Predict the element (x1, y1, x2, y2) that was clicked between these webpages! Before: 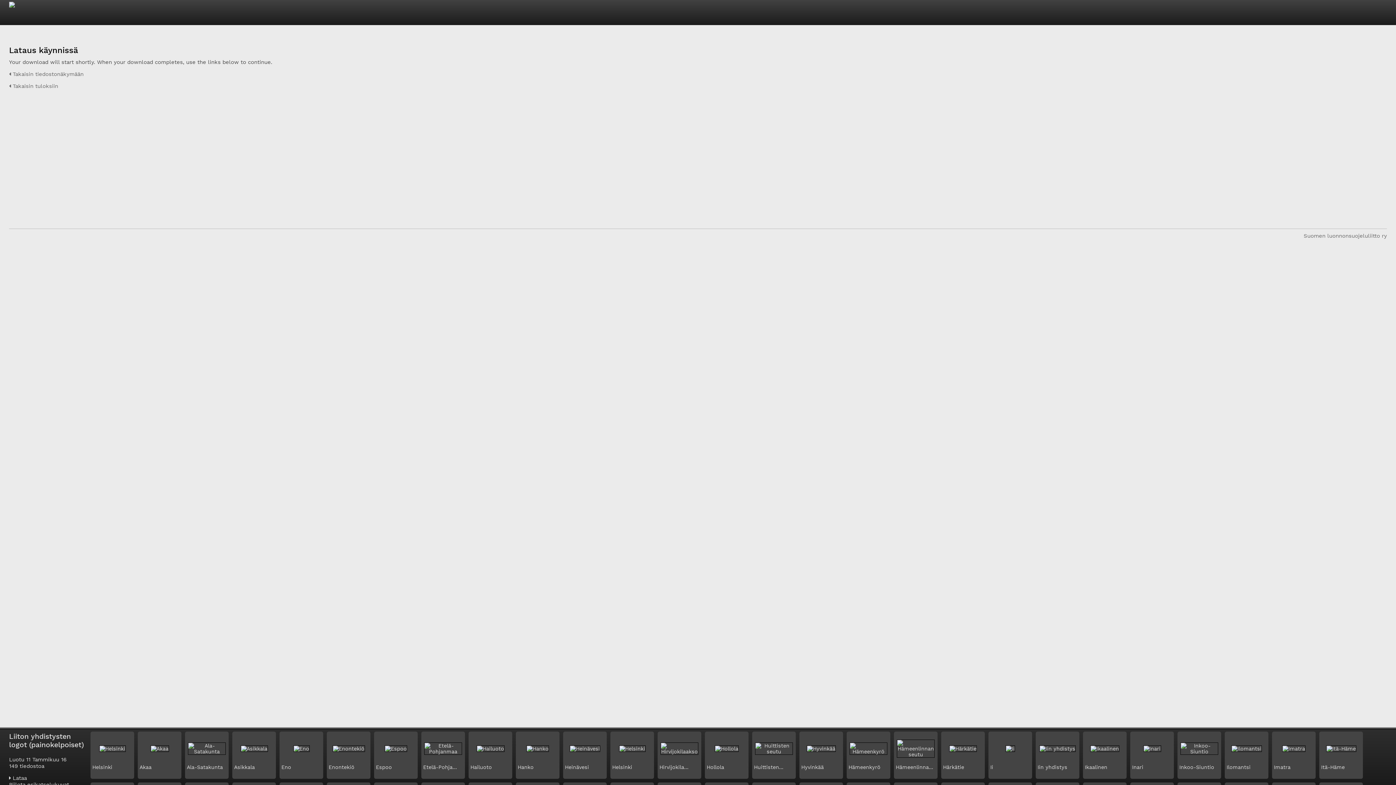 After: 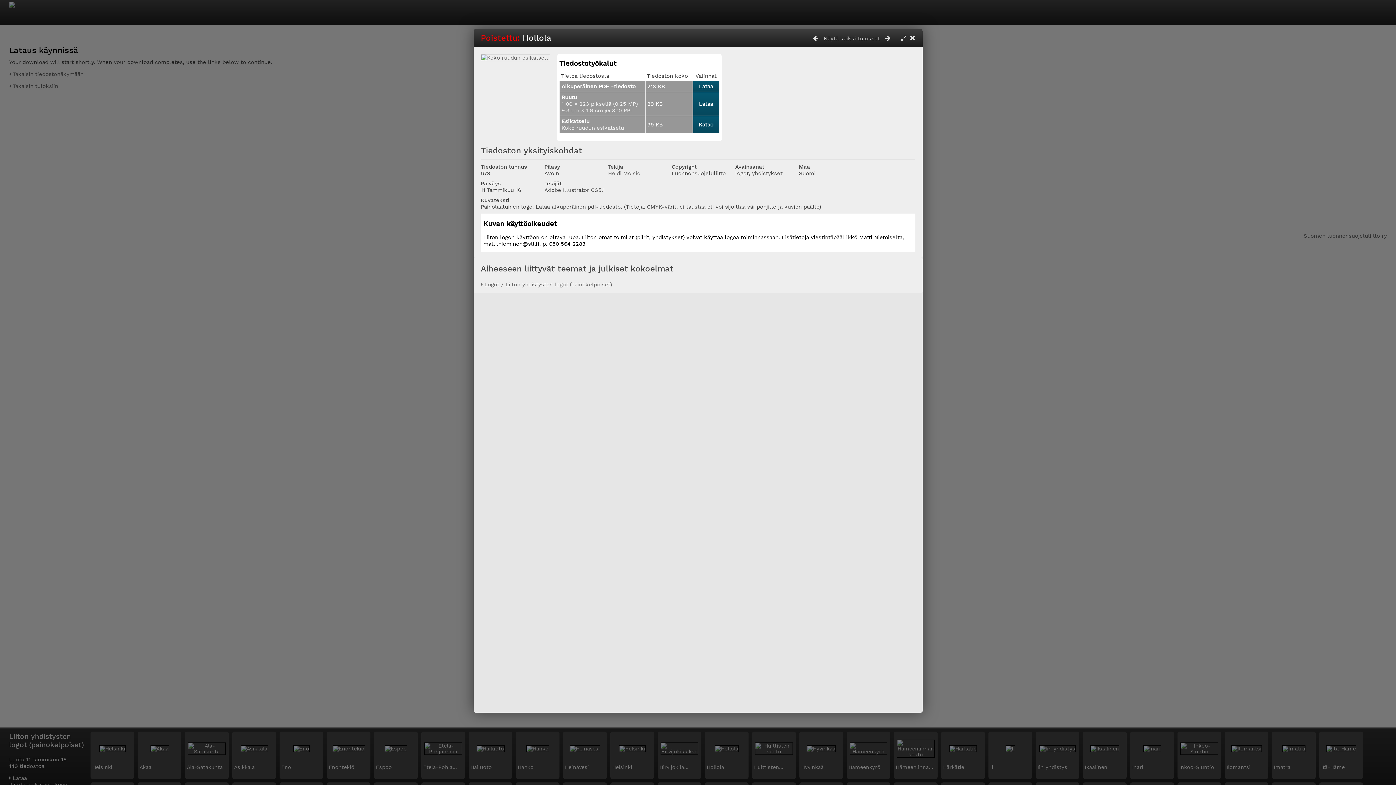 Action: label: Hollola bbox: (706, 764, 724, 770)